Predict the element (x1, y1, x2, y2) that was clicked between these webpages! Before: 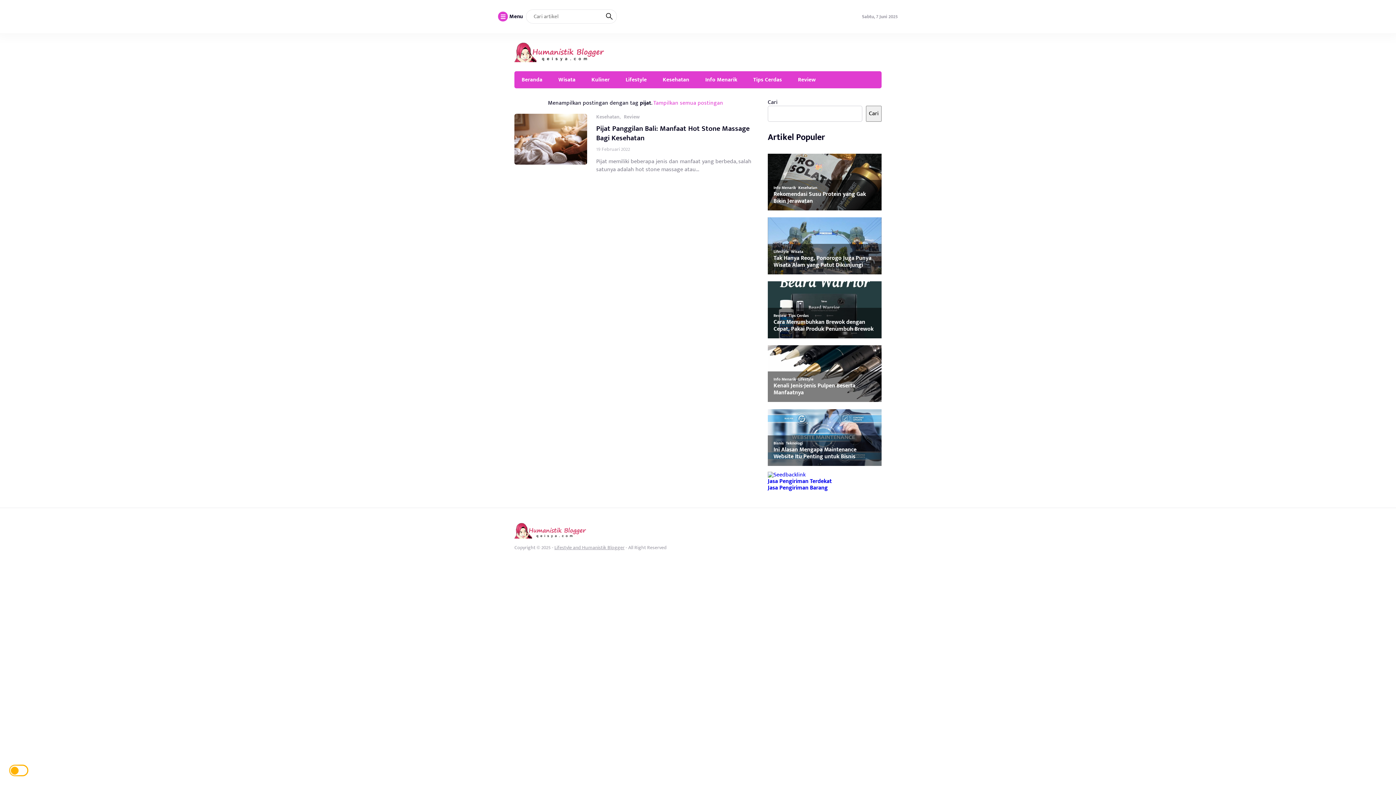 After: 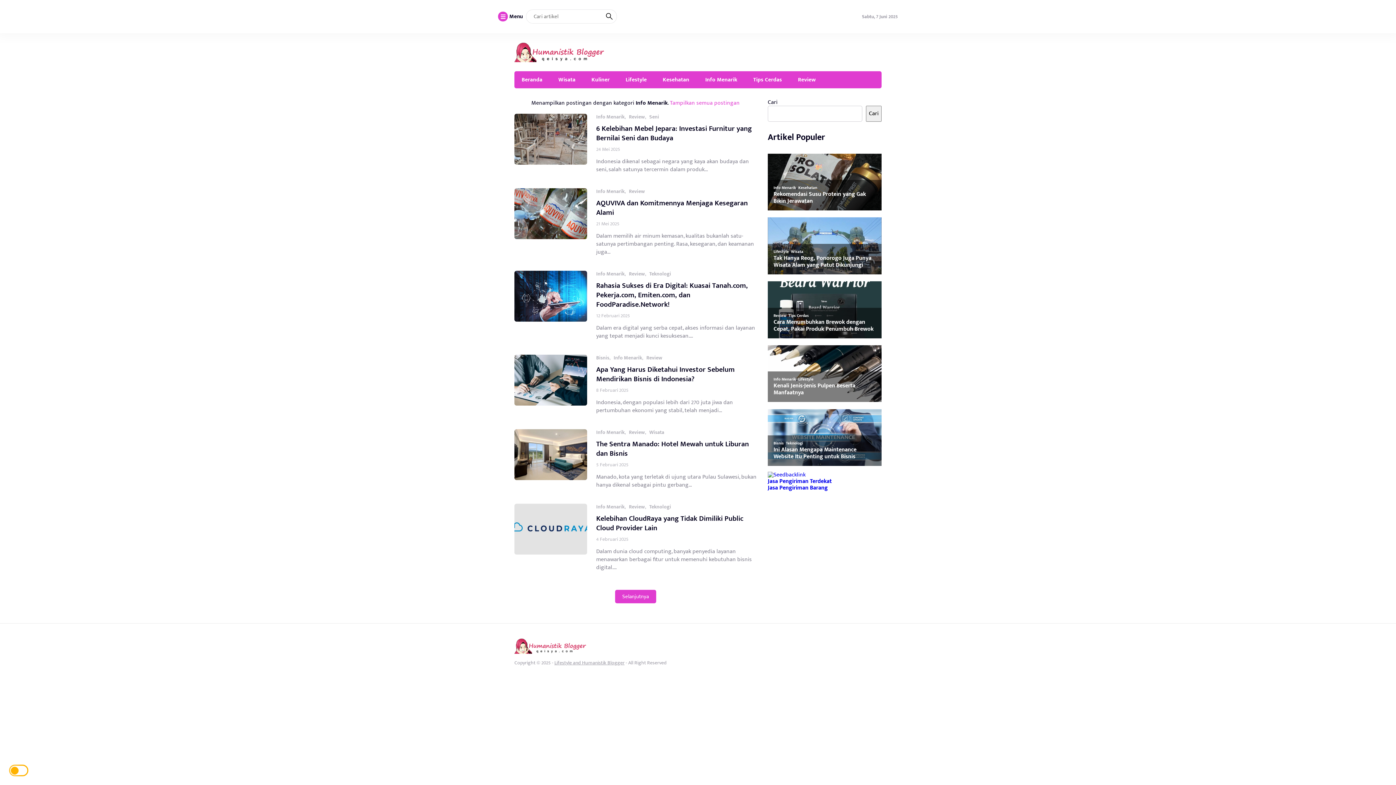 Action: label: Info Menarik bbox: (698, 71, 744, 88)